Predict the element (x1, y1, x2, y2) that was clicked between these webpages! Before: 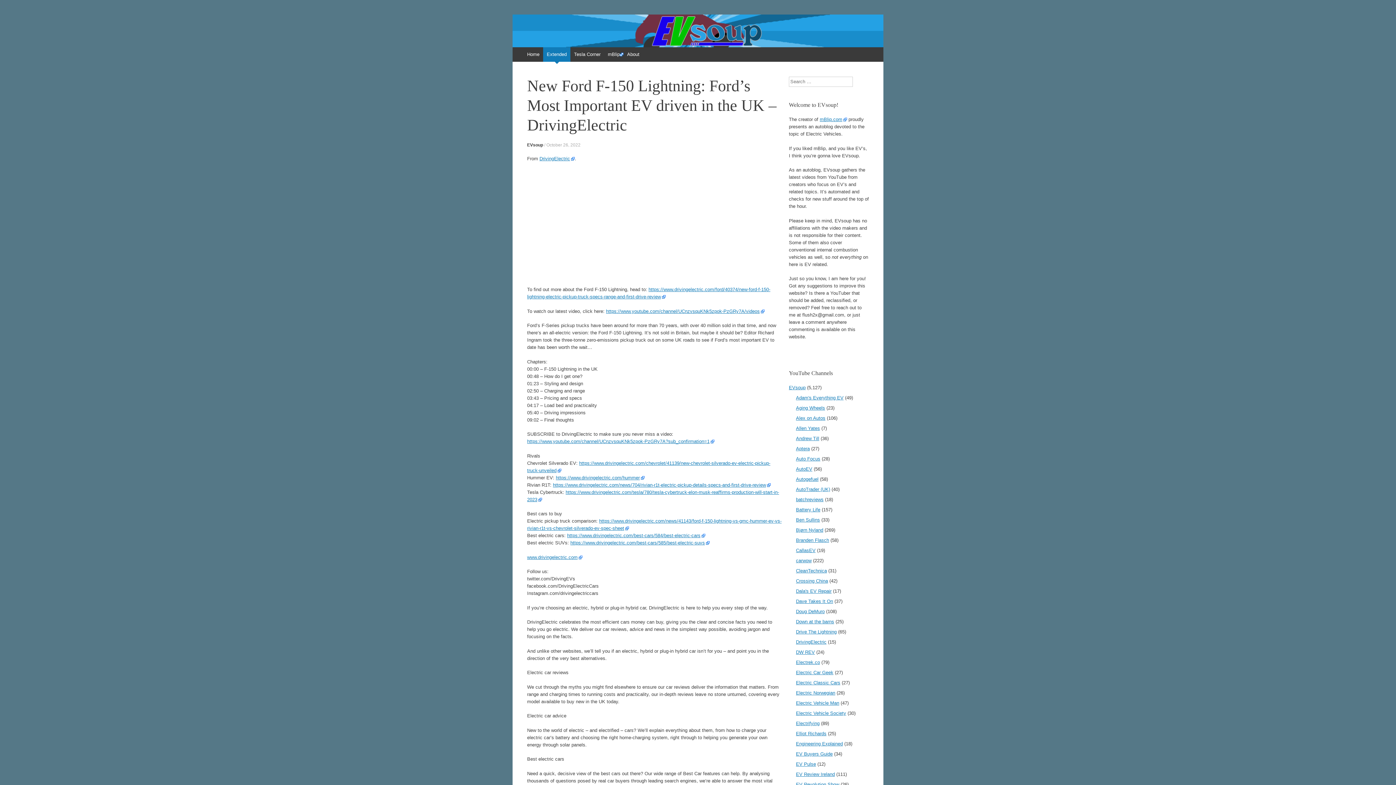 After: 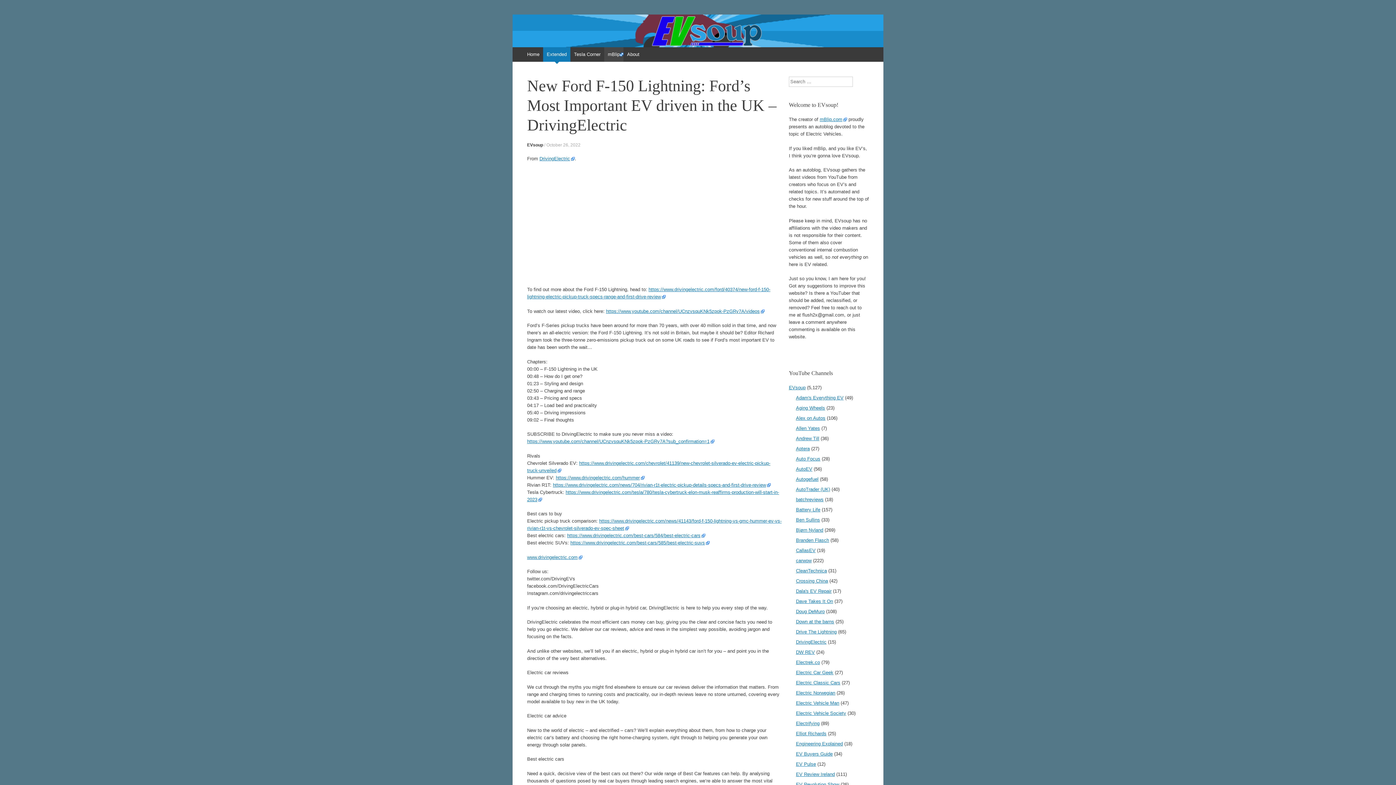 Action: label: mBlip bbox: (604, 47, 623, 61)